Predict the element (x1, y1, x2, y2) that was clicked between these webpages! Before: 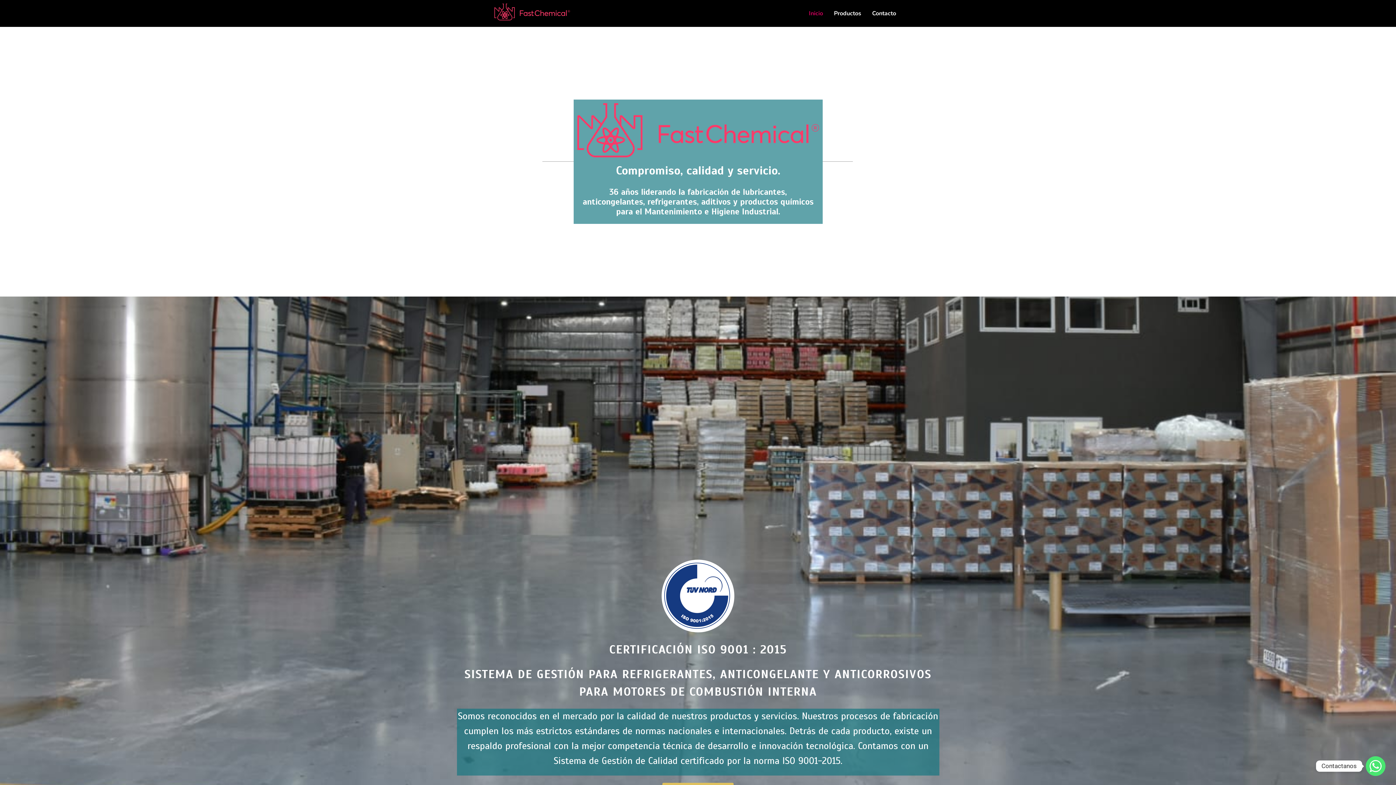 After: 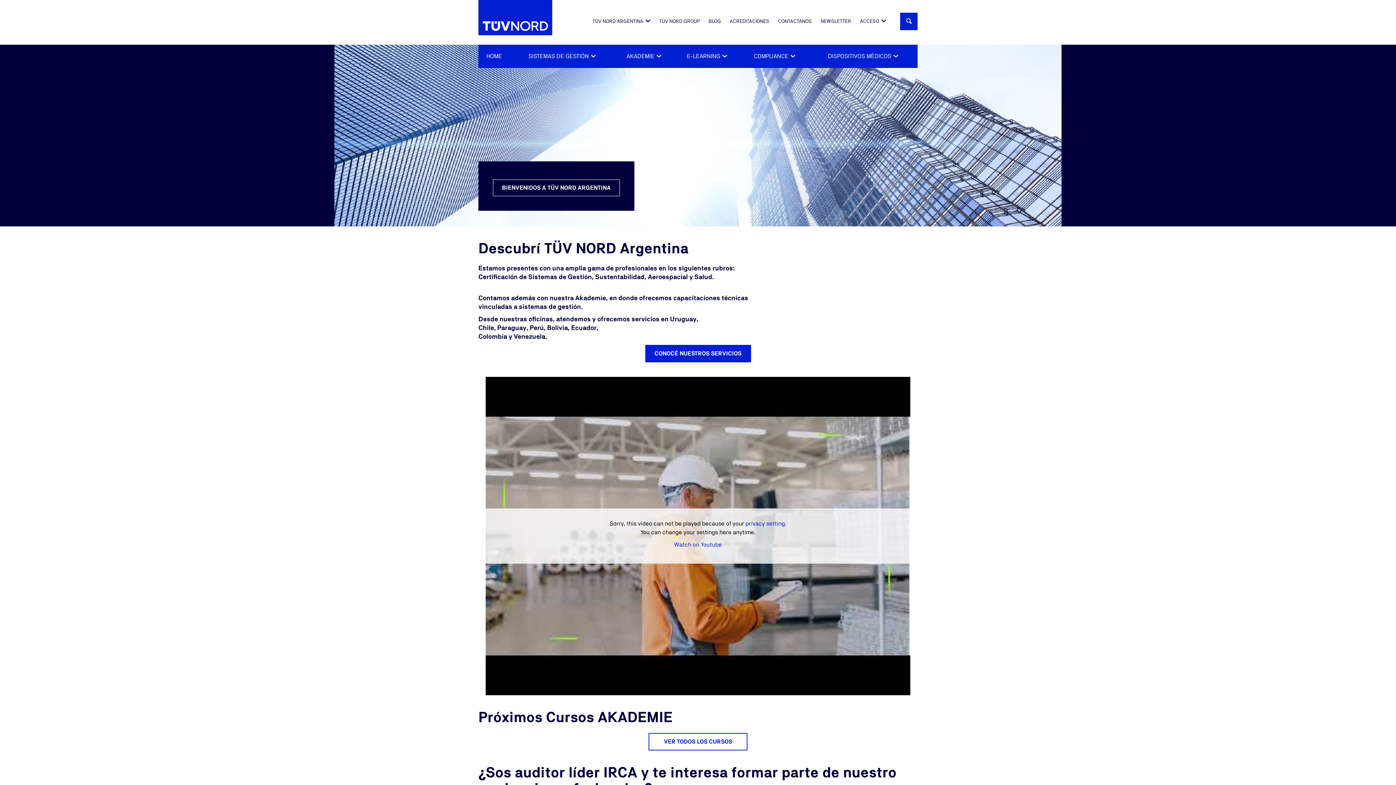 Action: bbox: (661, 627, 734, 634)